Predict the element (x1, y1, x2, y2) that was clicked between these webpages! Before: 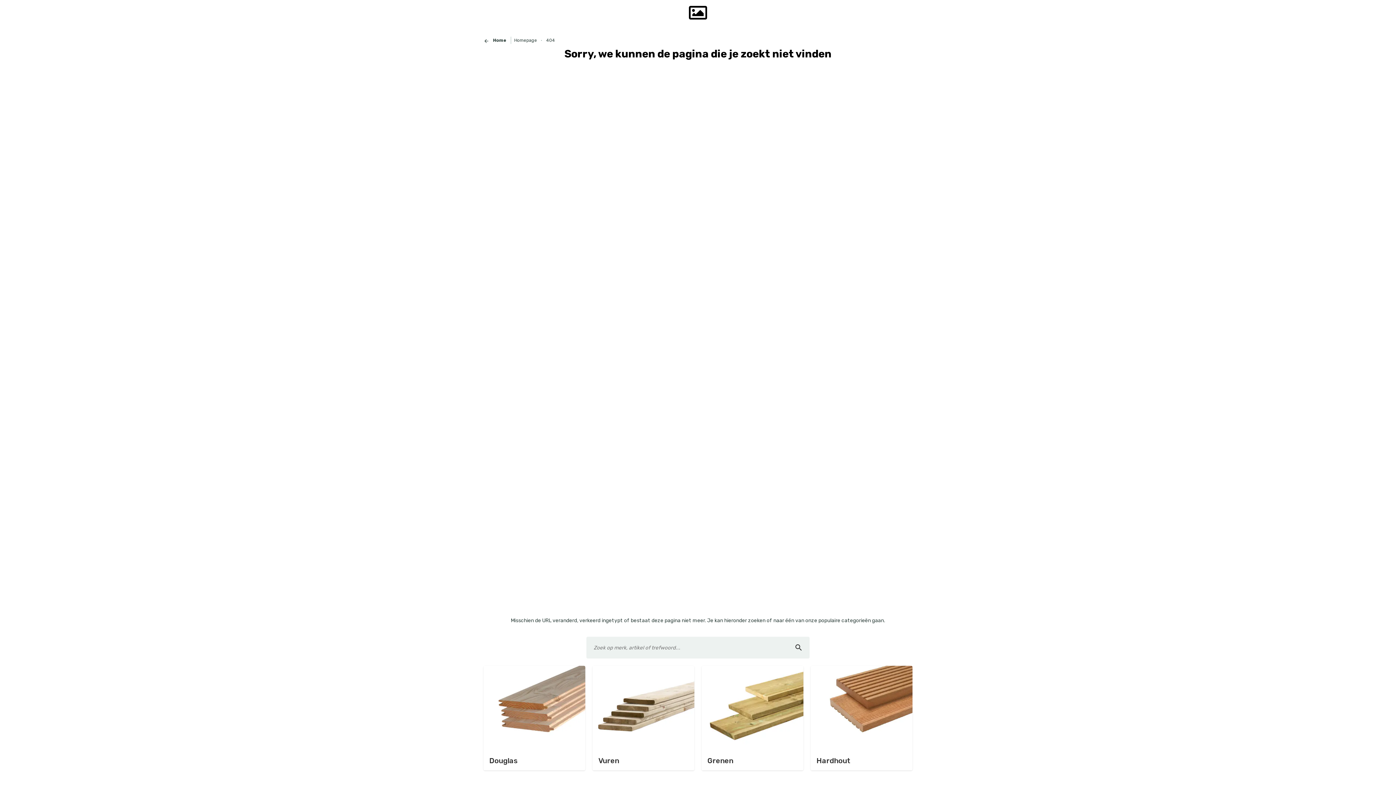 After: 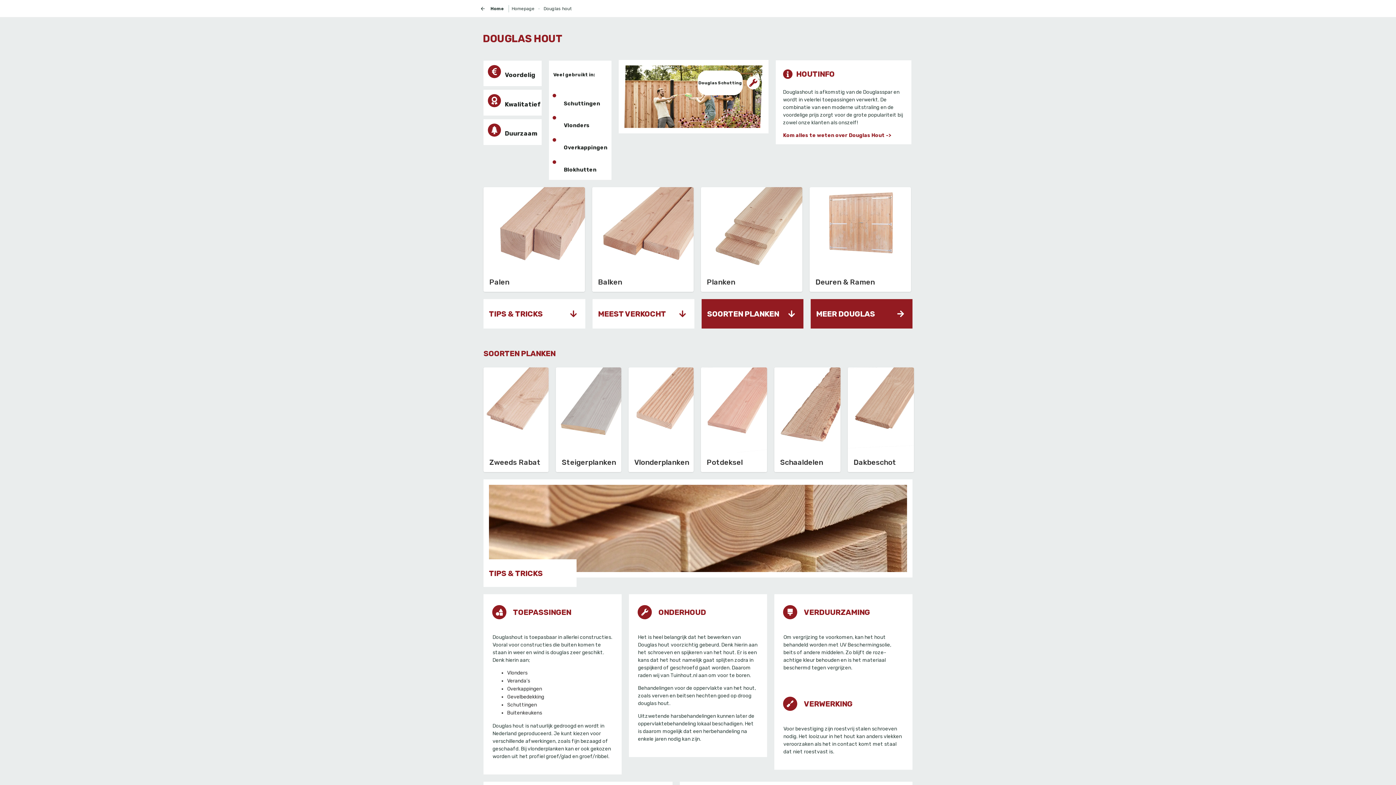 Action: label: Douglas bbox: (483, 751, 576, 770)